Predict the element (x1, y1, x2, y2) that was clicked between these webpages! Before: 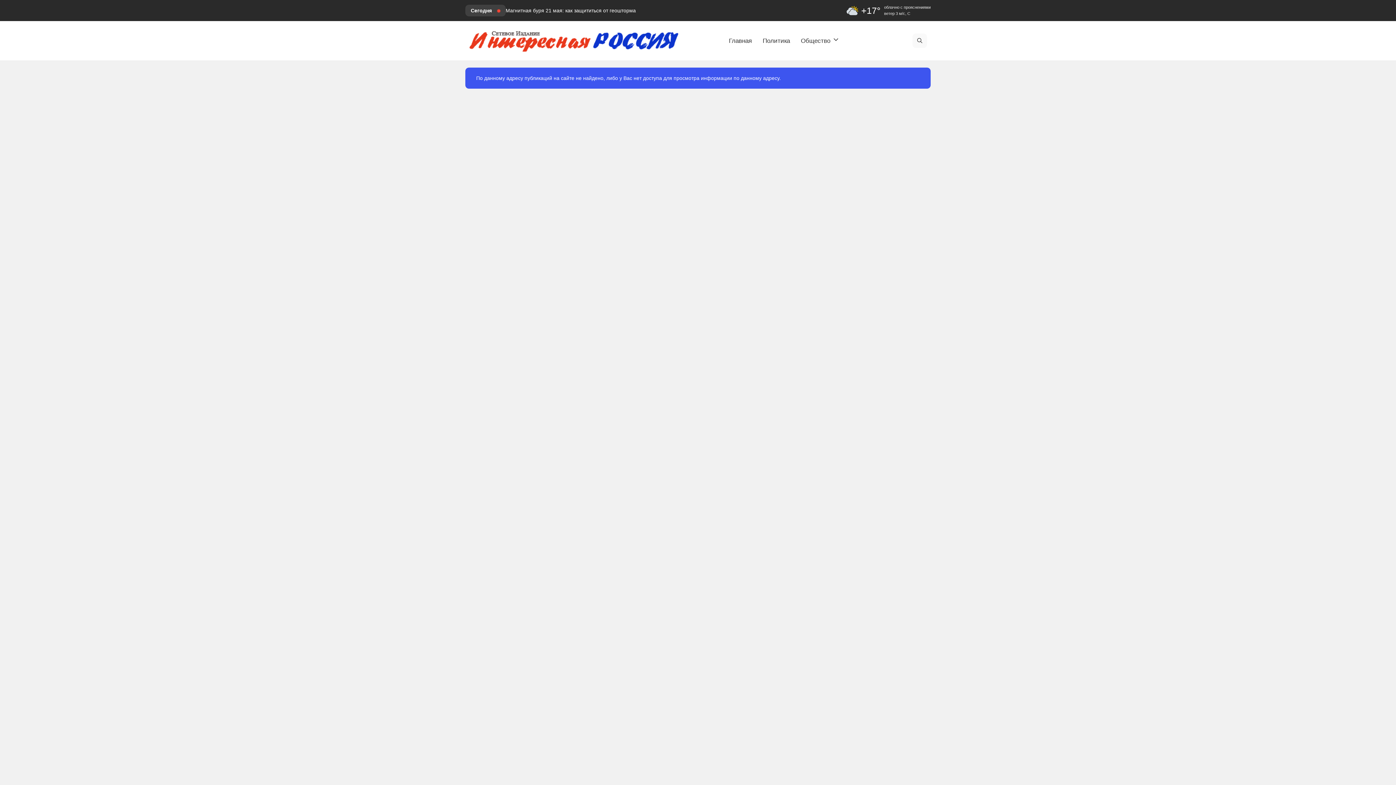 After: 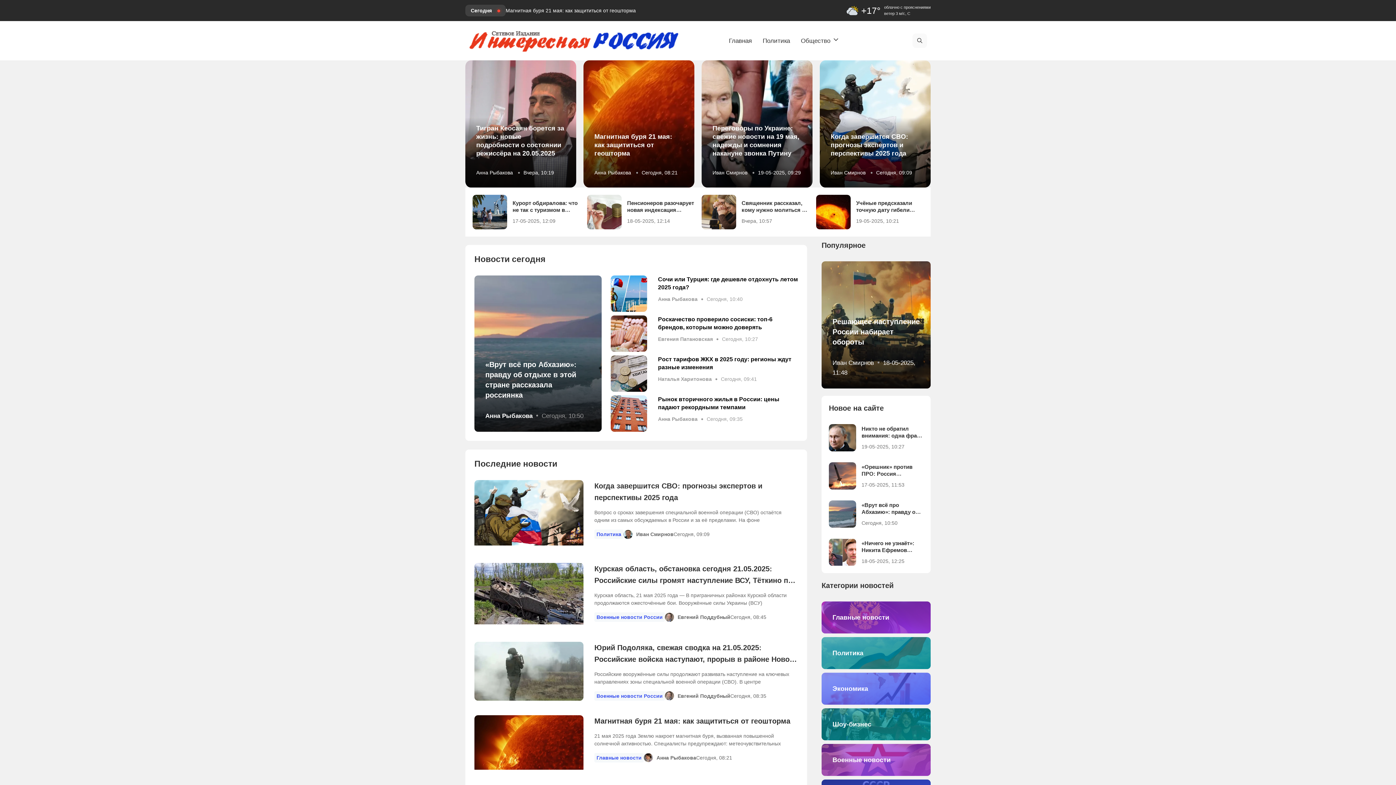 Action: bbox: (469, 24, 687, 56)